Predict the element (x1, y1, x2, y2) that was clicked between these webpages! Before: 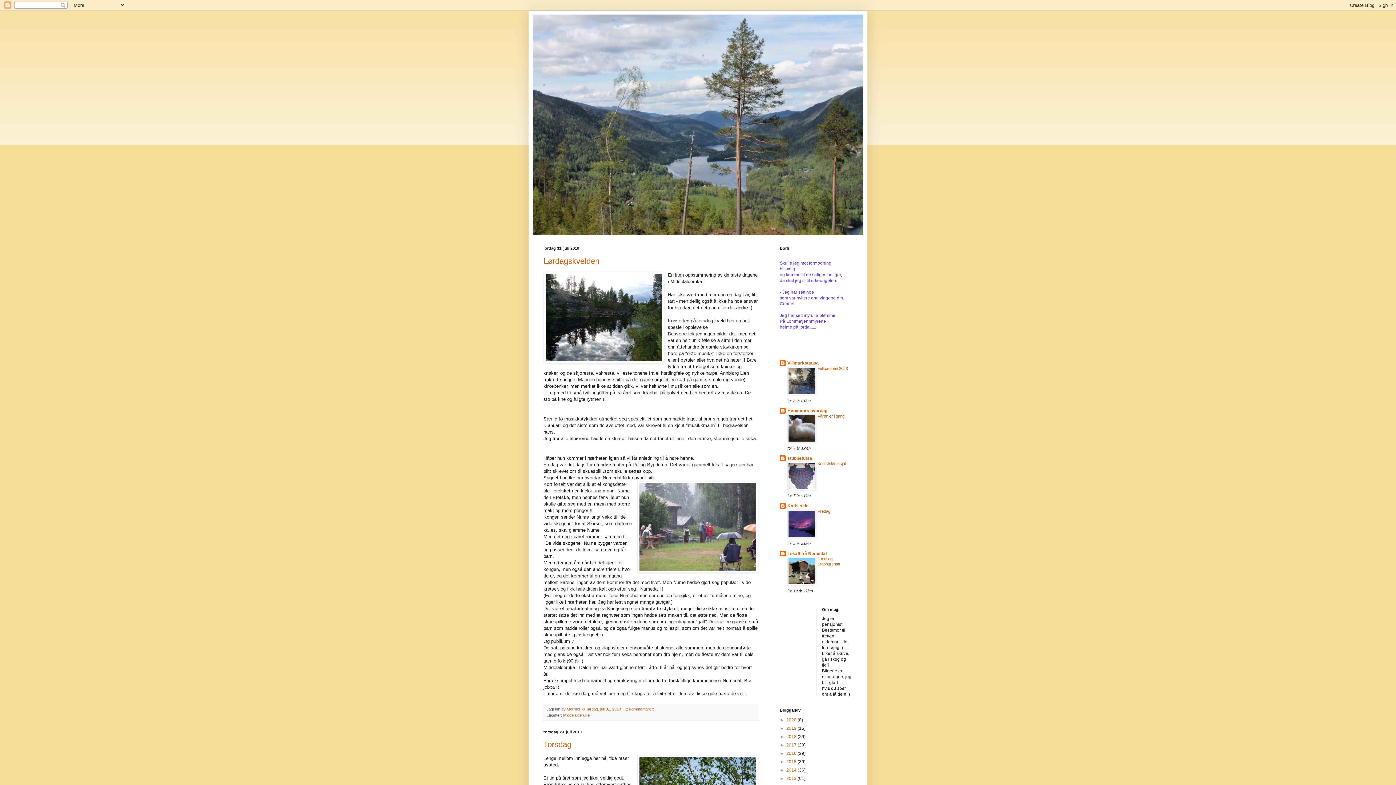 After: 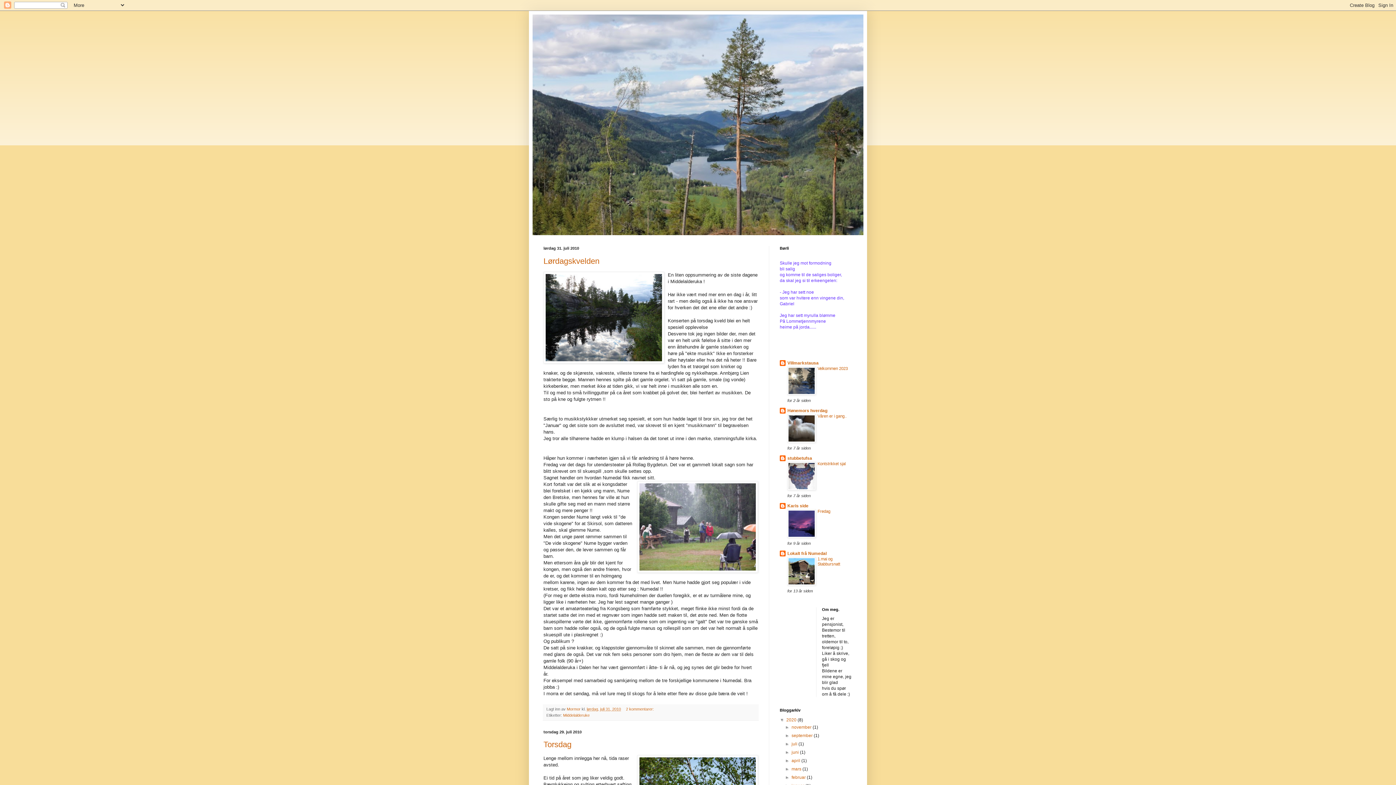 Action: bbox: (780, 717, 786, 722) label: ►  